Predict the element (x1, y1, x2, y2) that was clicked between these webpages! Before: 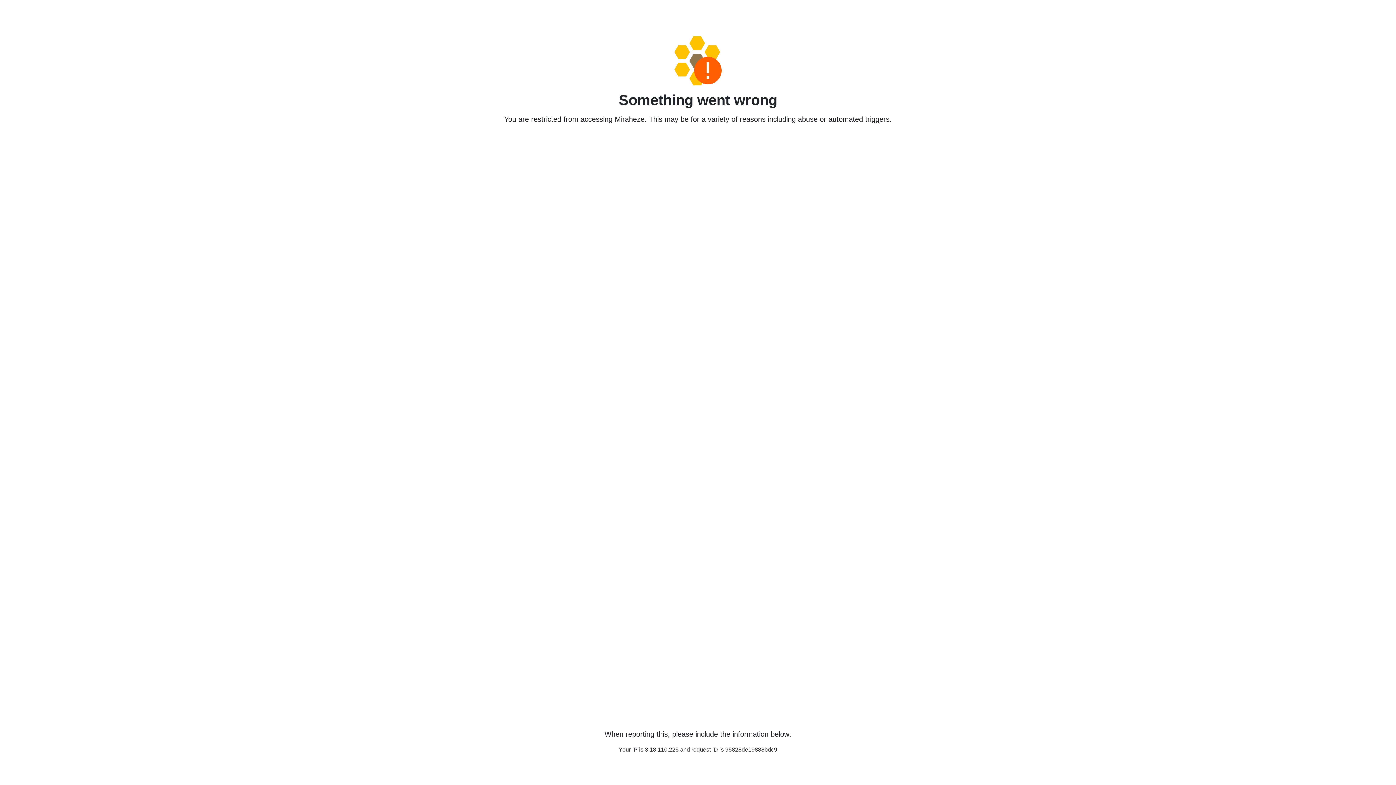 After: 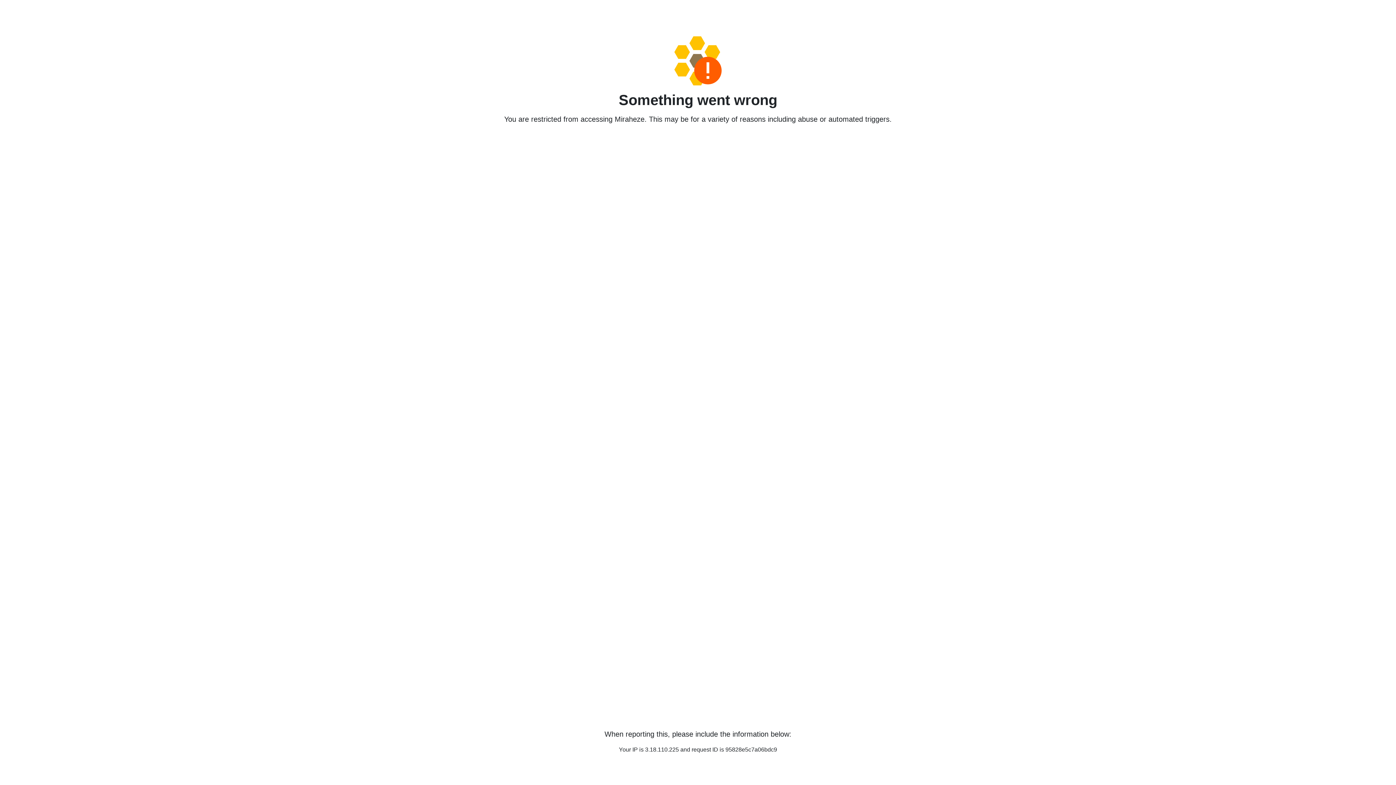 Action: bbox: (458, 36, 938, 85)